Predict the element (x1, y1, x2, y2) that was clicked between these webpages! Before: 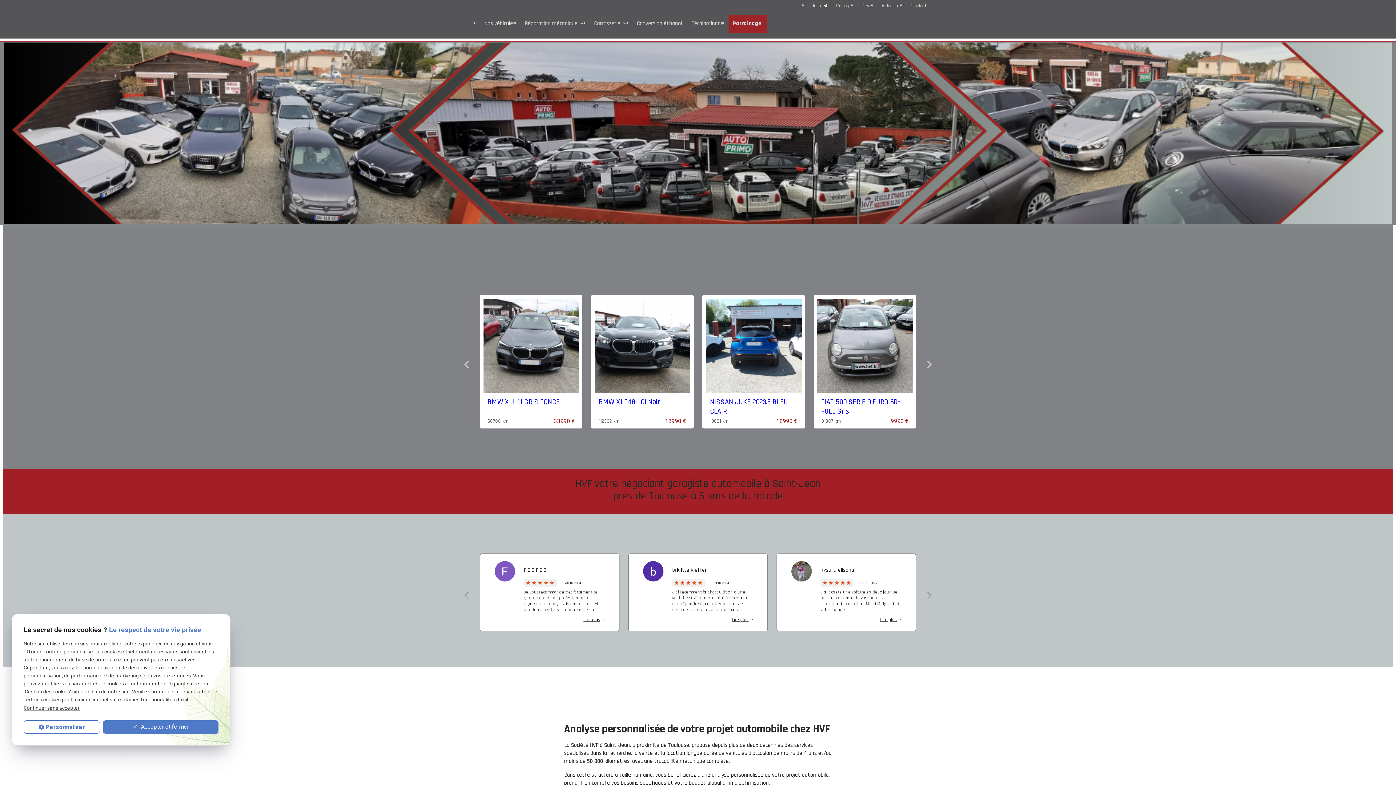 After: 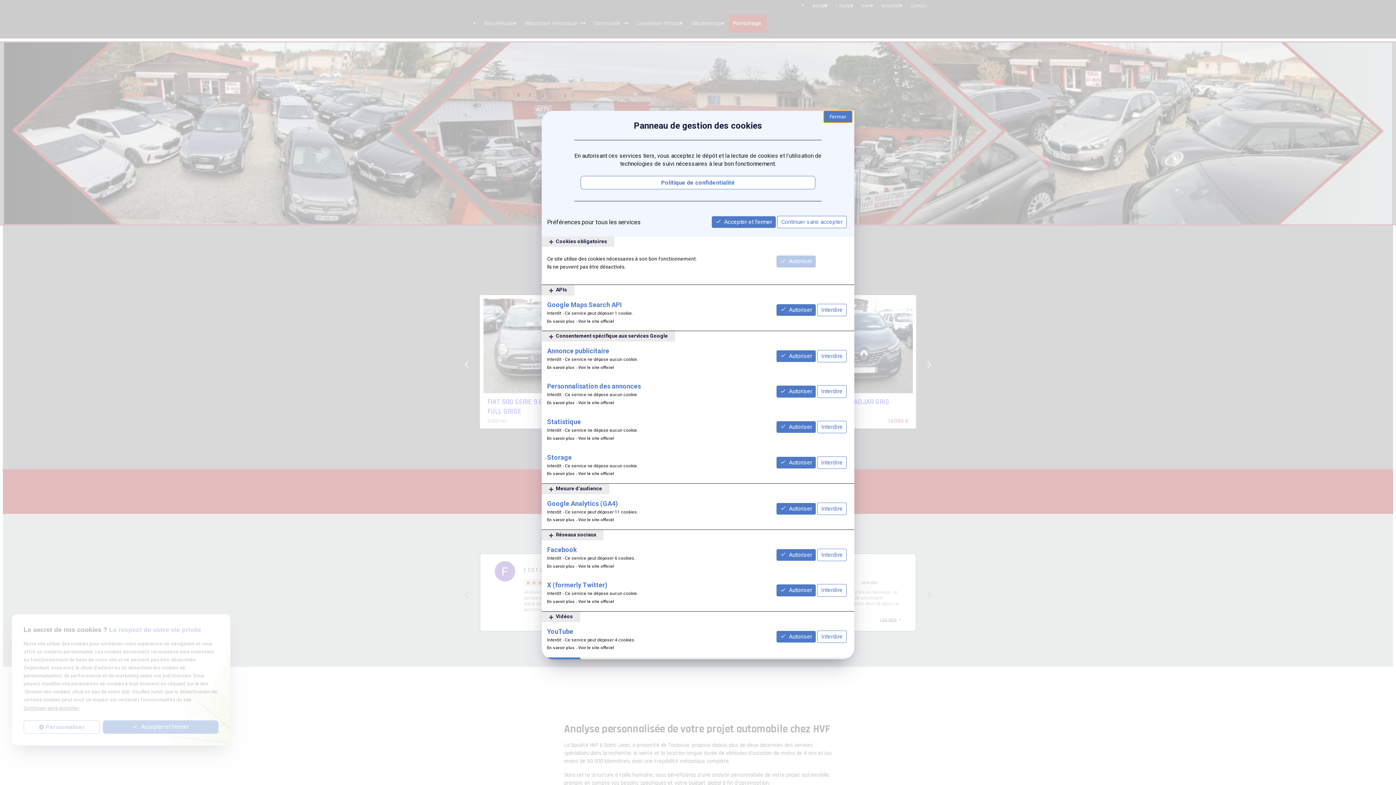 Action: label: Personnaliser (fenêtre modale) bbox: (23, 720, 99, 734)